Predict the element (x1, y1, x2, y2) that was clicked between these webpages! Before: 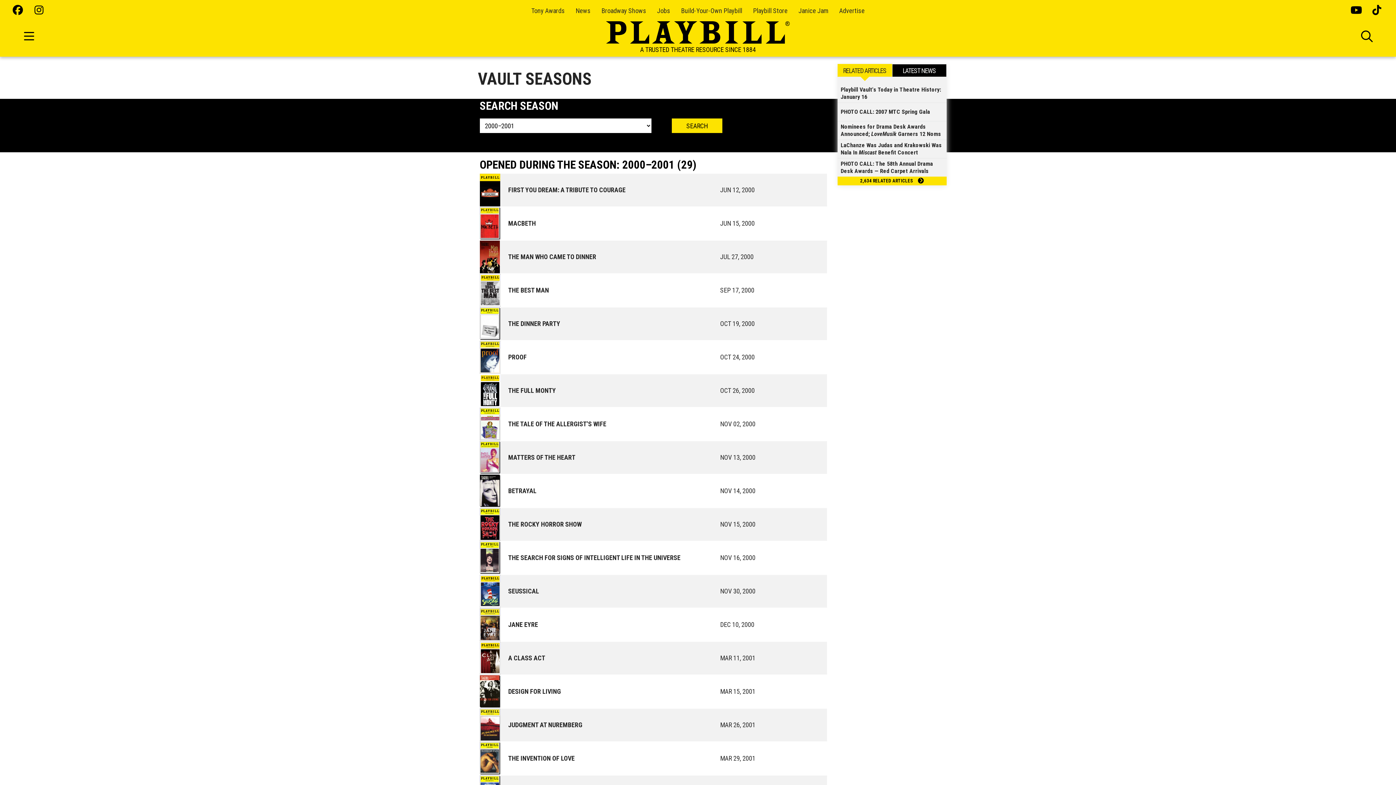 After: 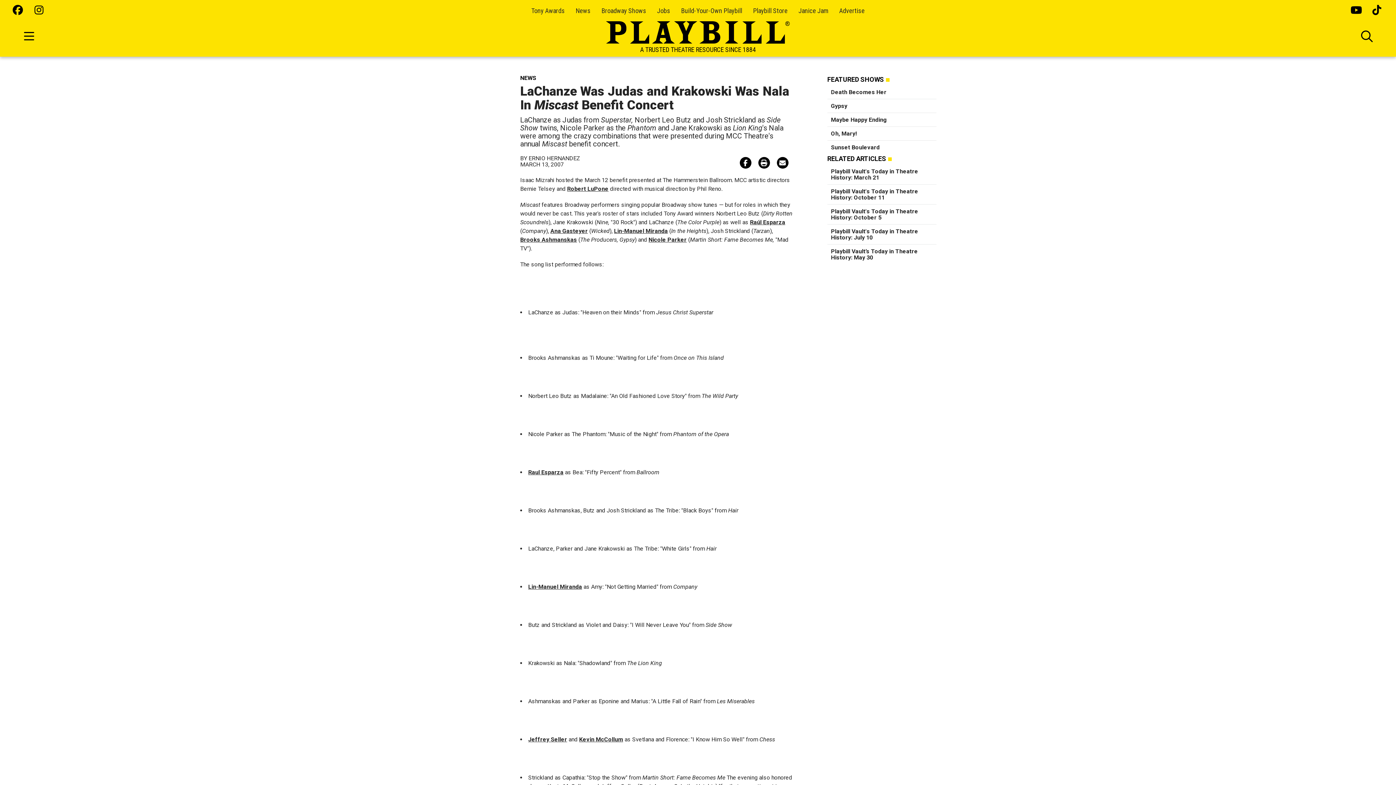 Action: label: LaChanze Was Judas and Krakowski Was Nala In Miscast Benefit Concert bbox: (840, 141, 942, 156)